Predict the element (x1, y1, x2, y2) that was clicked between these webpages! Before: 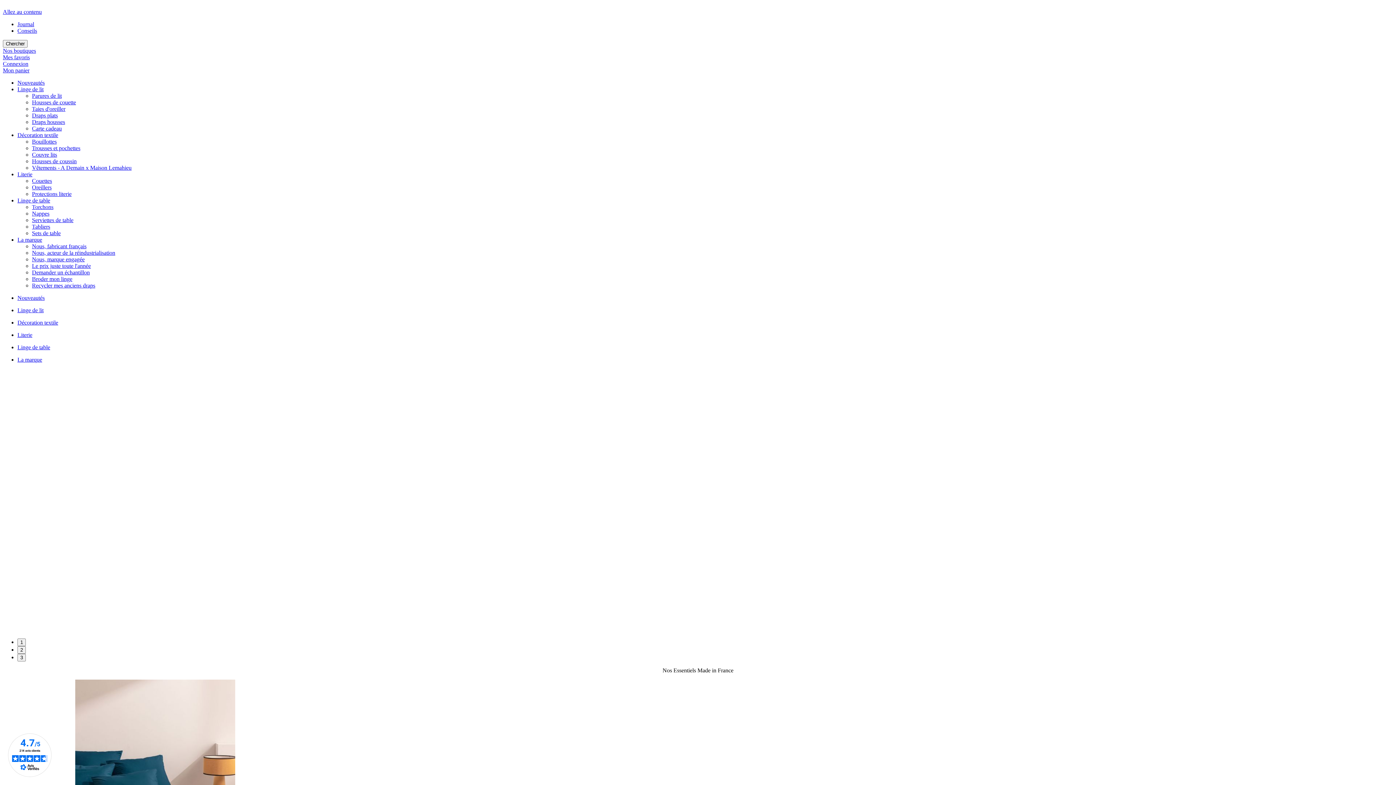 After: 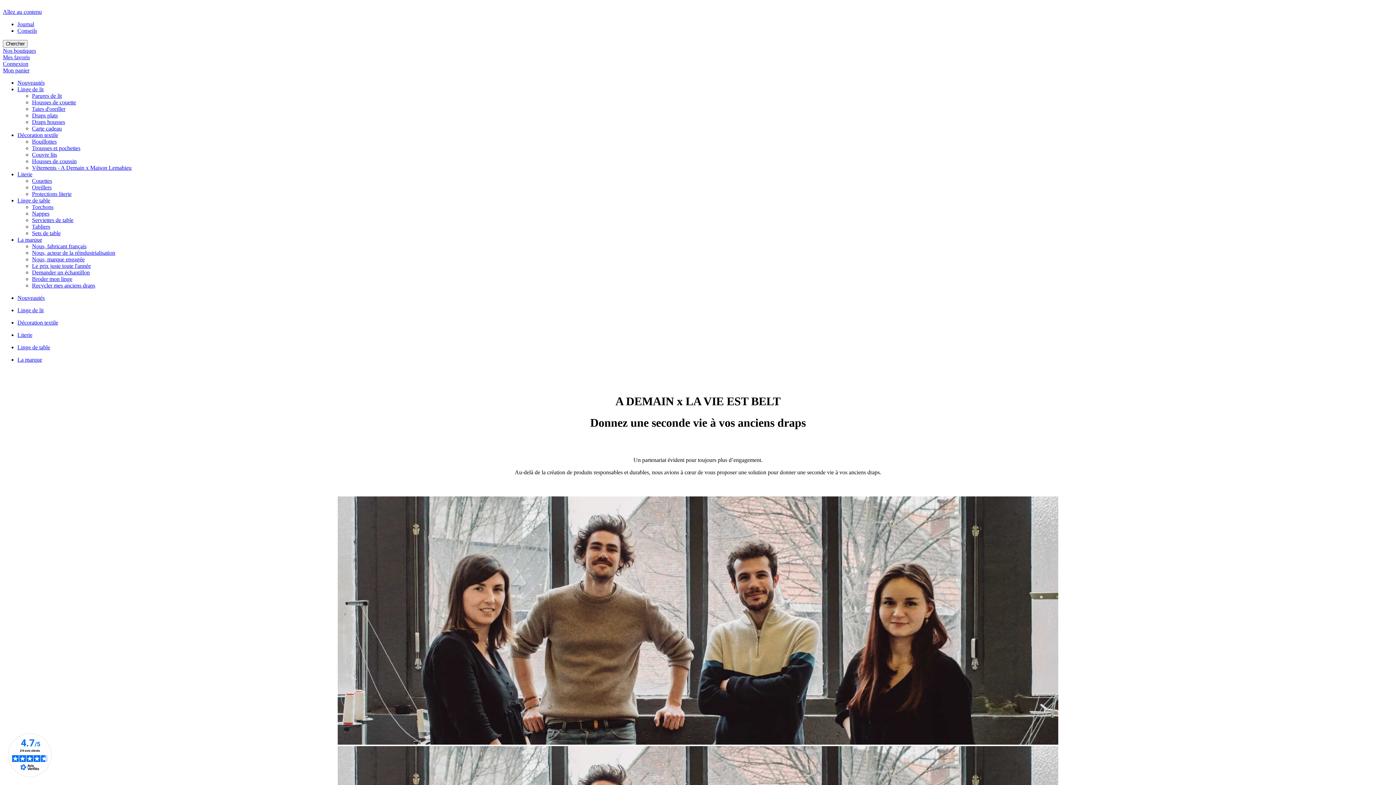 Action: label: Recycler mes anciens draps bbox: (32, 282, 95, 288)